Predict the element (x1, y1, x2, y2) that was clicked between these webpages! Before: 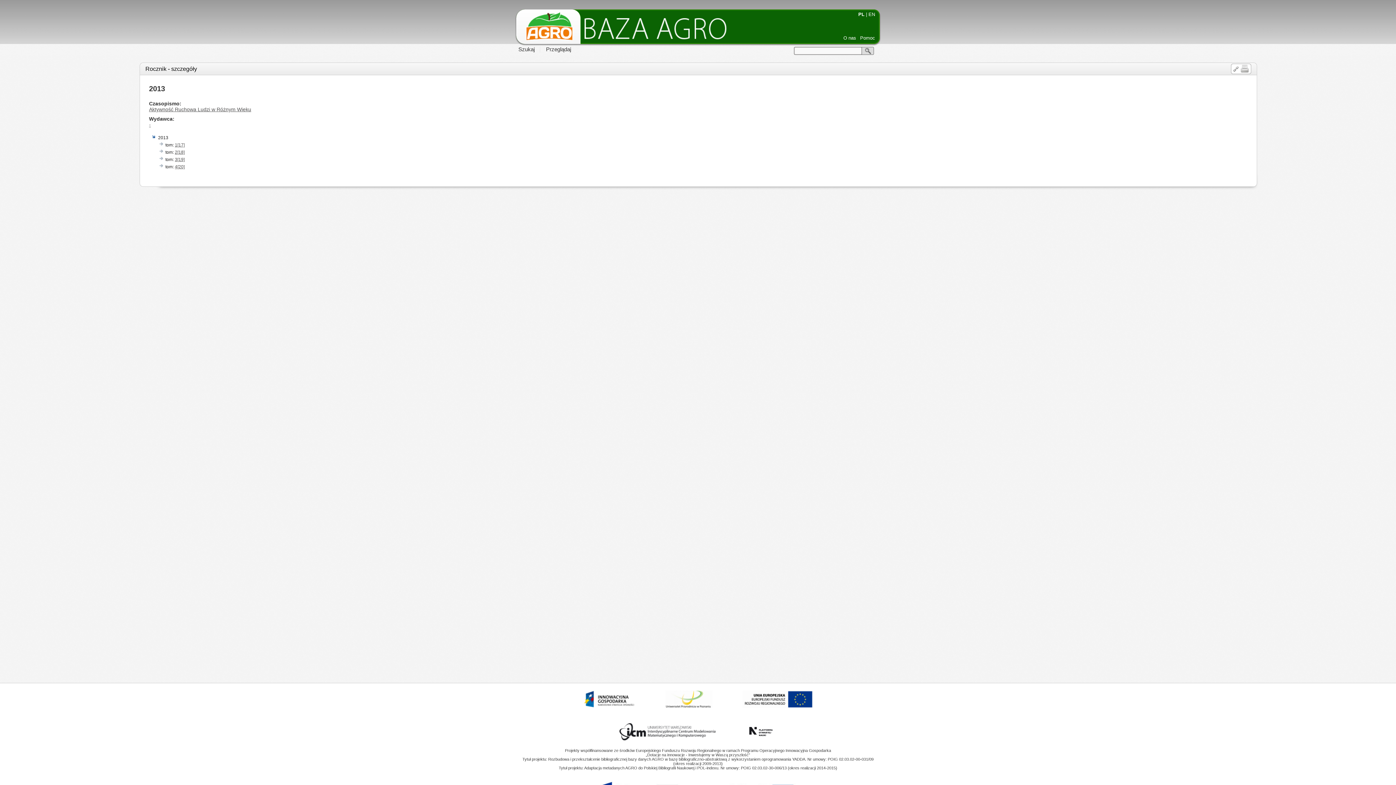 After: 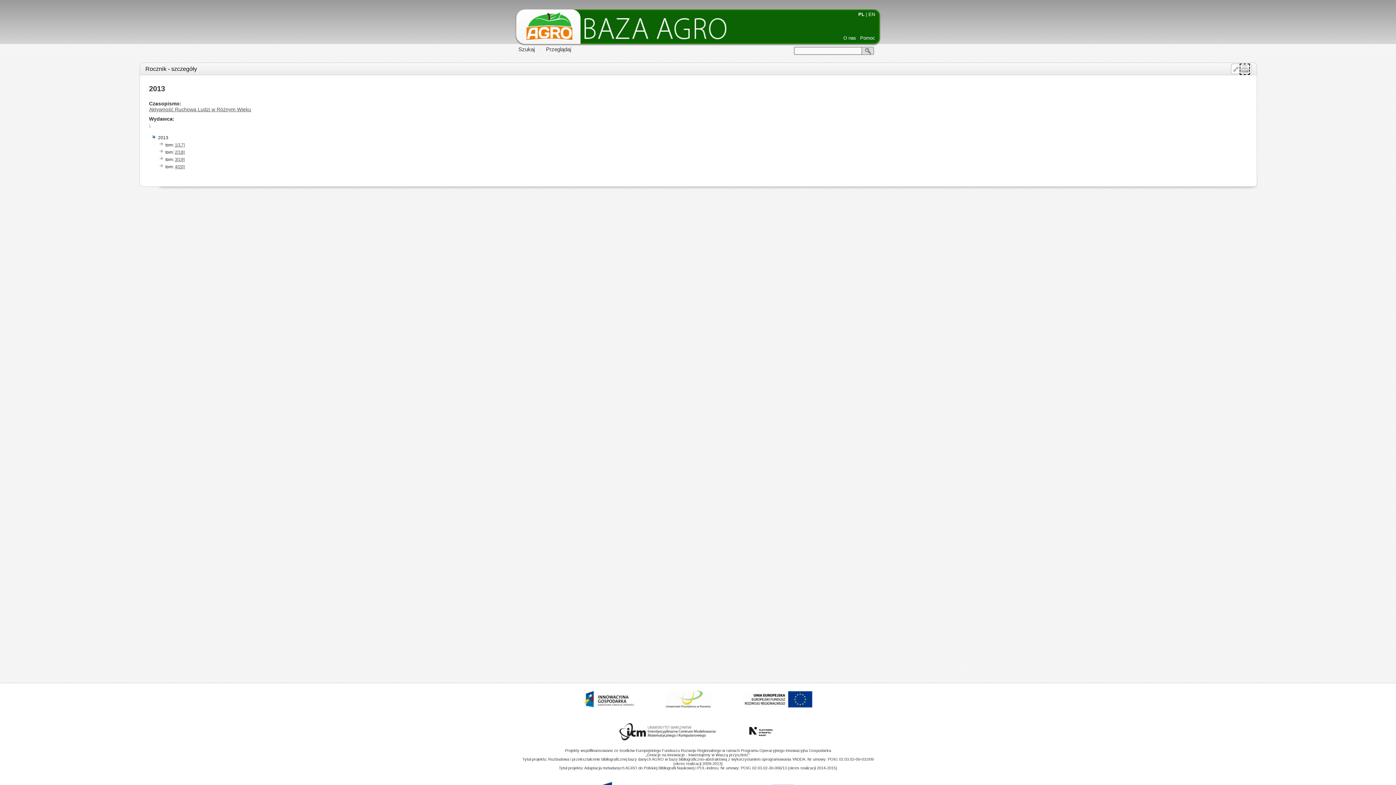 Action: bbox: (1240, 68, 1249, 74)